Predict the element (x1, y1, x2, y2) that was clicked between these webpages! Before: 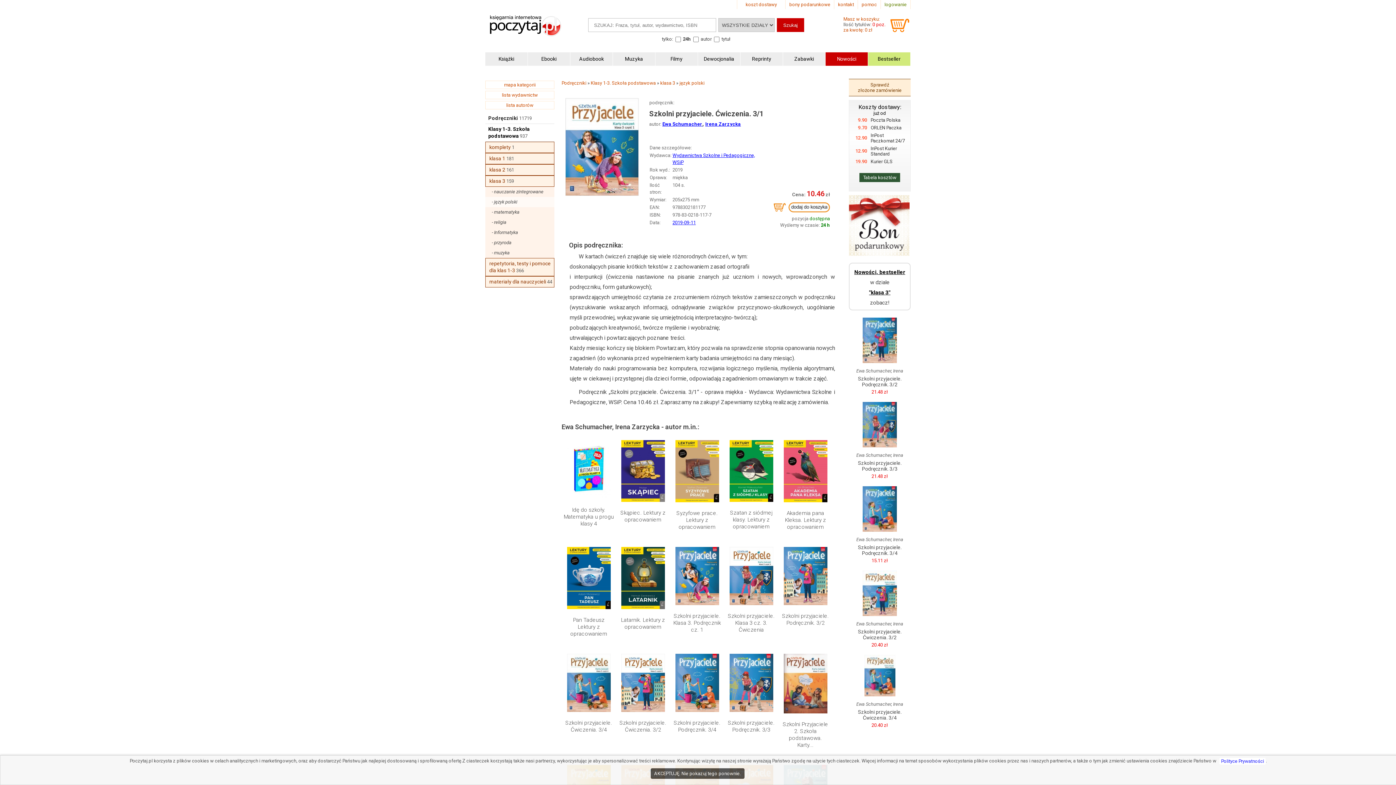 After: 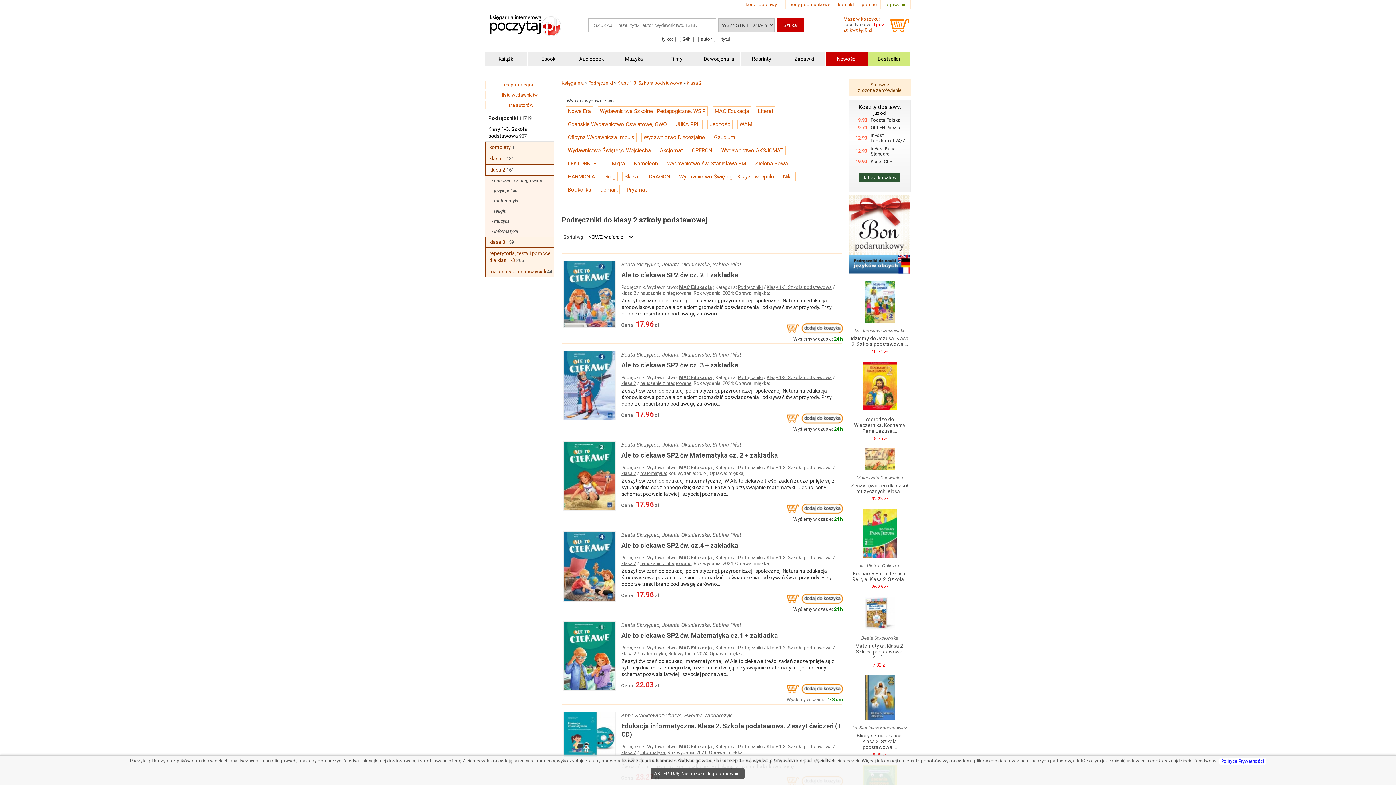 Action: bbox: (489, 166, 505, 172) label: klasa 2